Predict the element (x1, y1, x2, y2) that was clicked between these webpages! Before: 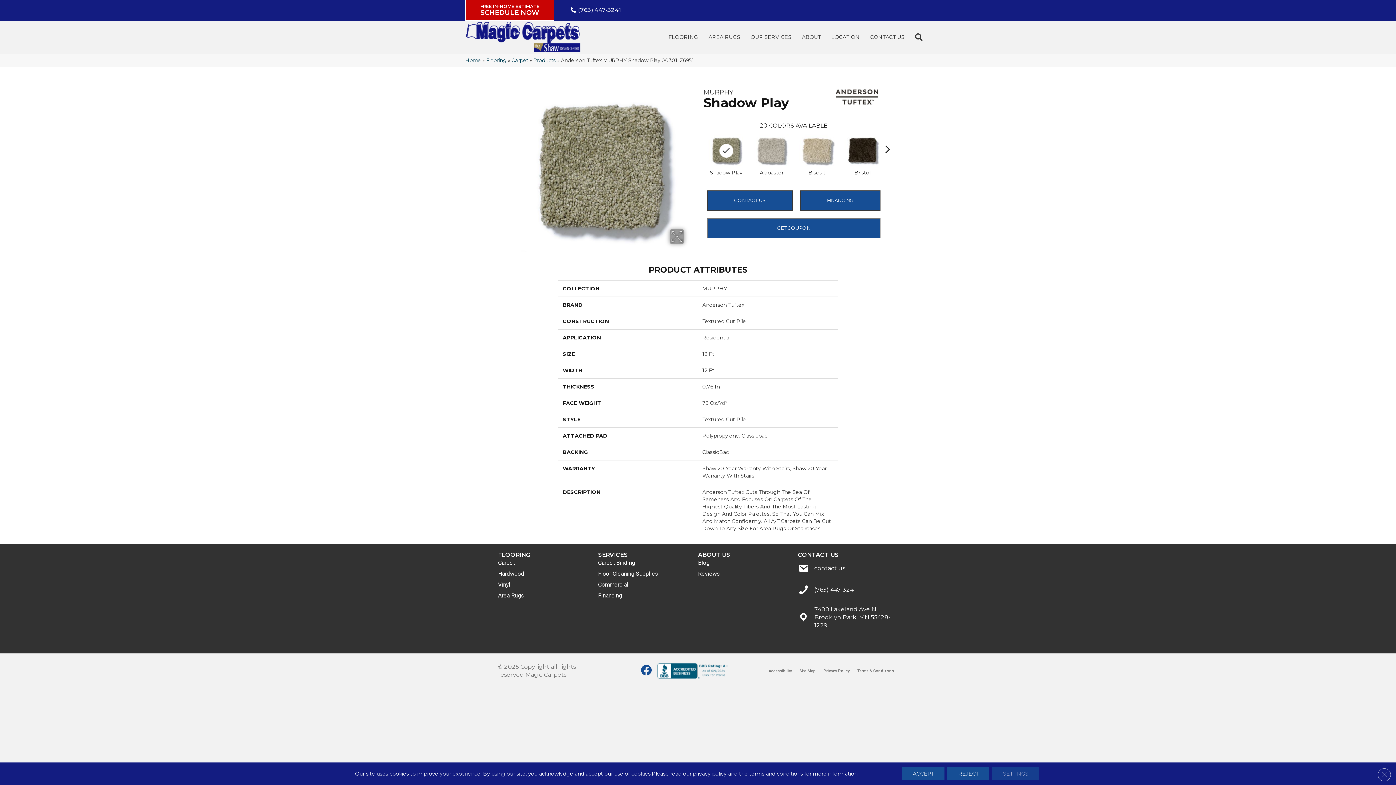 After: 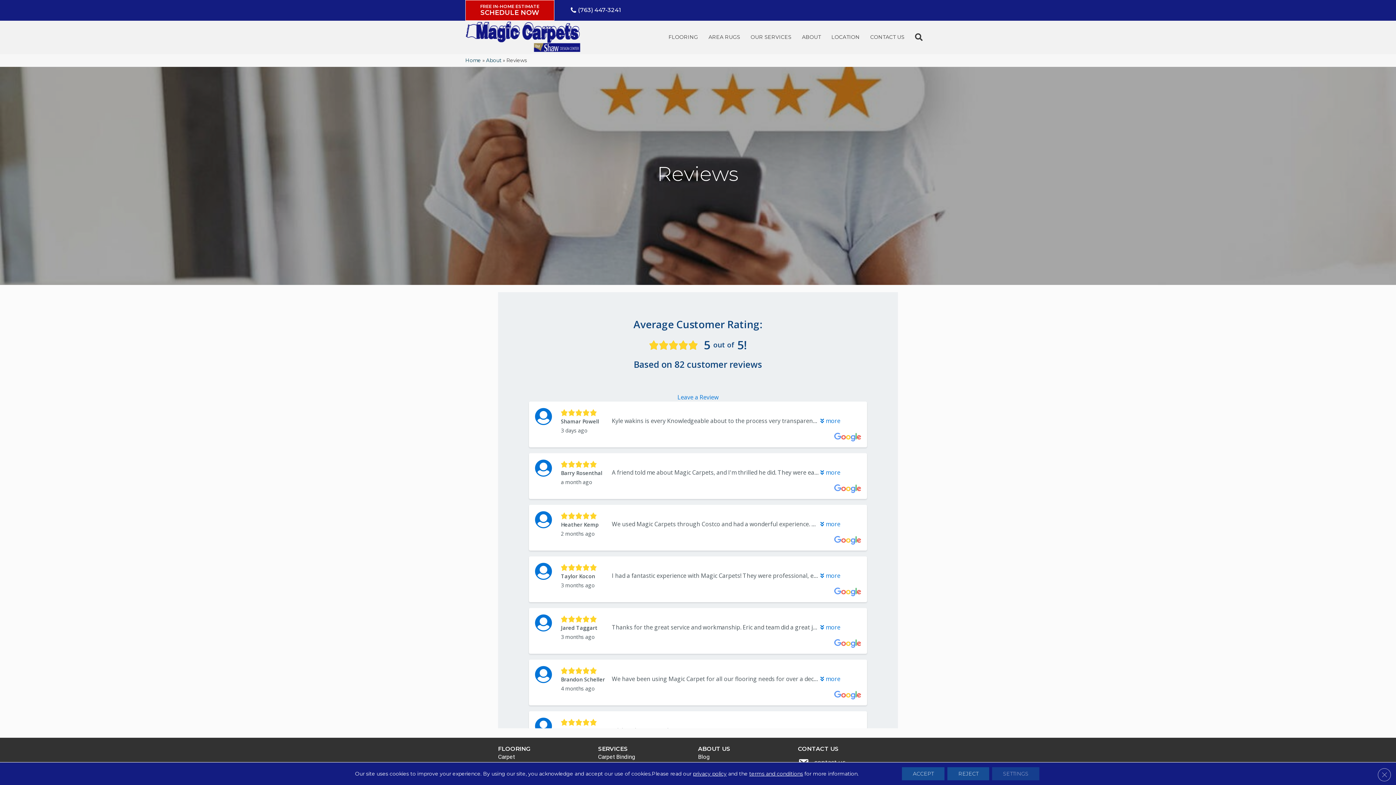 Action: bbox: (698, 570, 720, 578) label: Reviews